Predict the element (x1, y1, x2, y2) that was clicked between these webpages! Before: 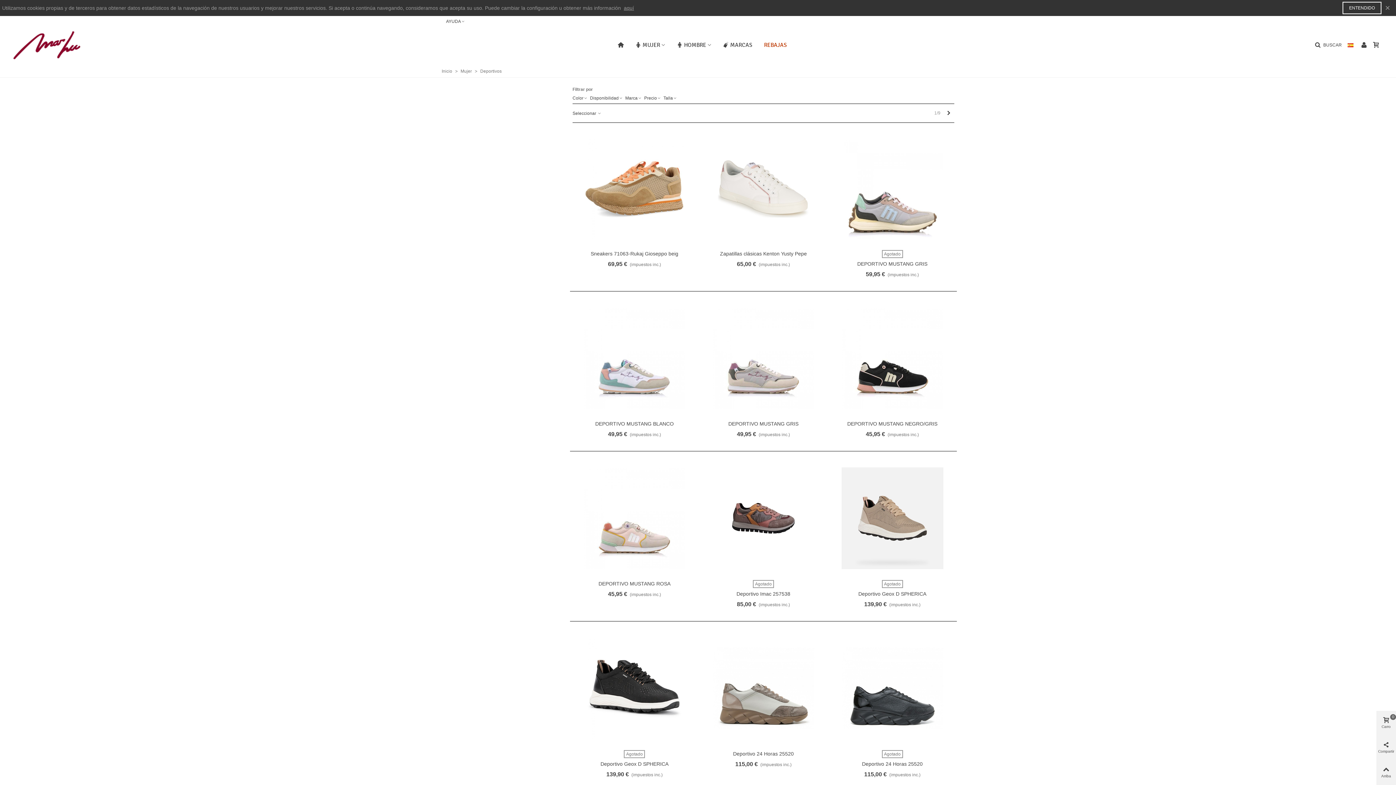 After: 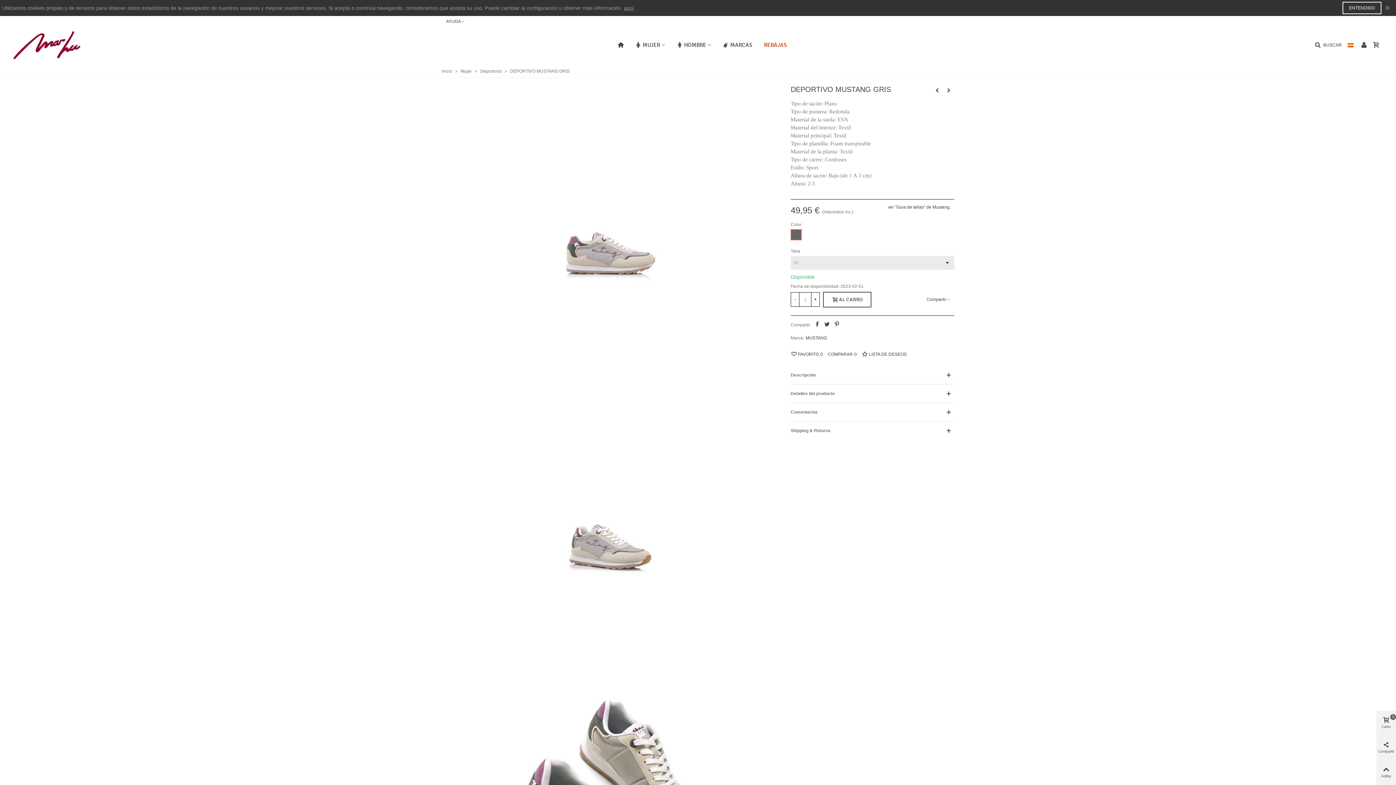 Action: bbox: (712, 300, 814, 416)